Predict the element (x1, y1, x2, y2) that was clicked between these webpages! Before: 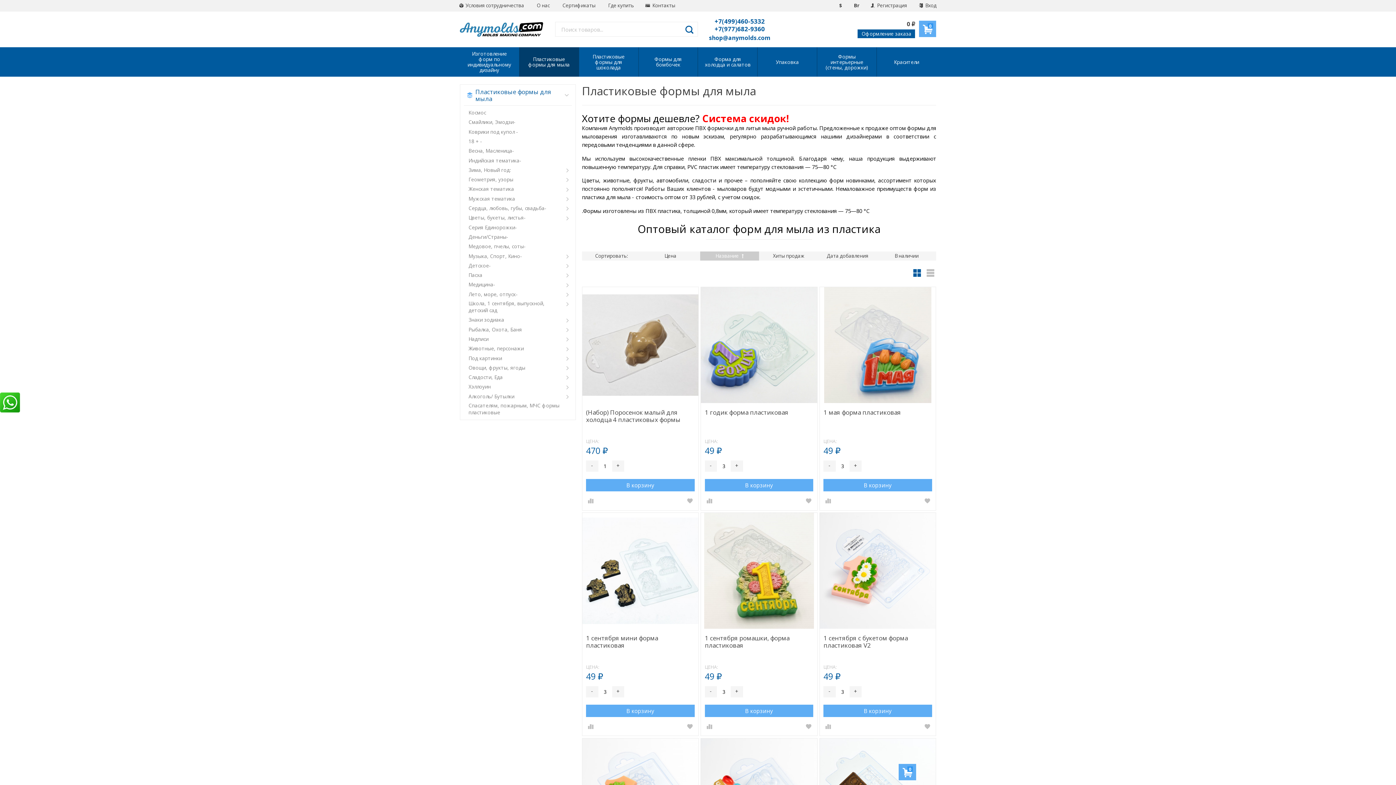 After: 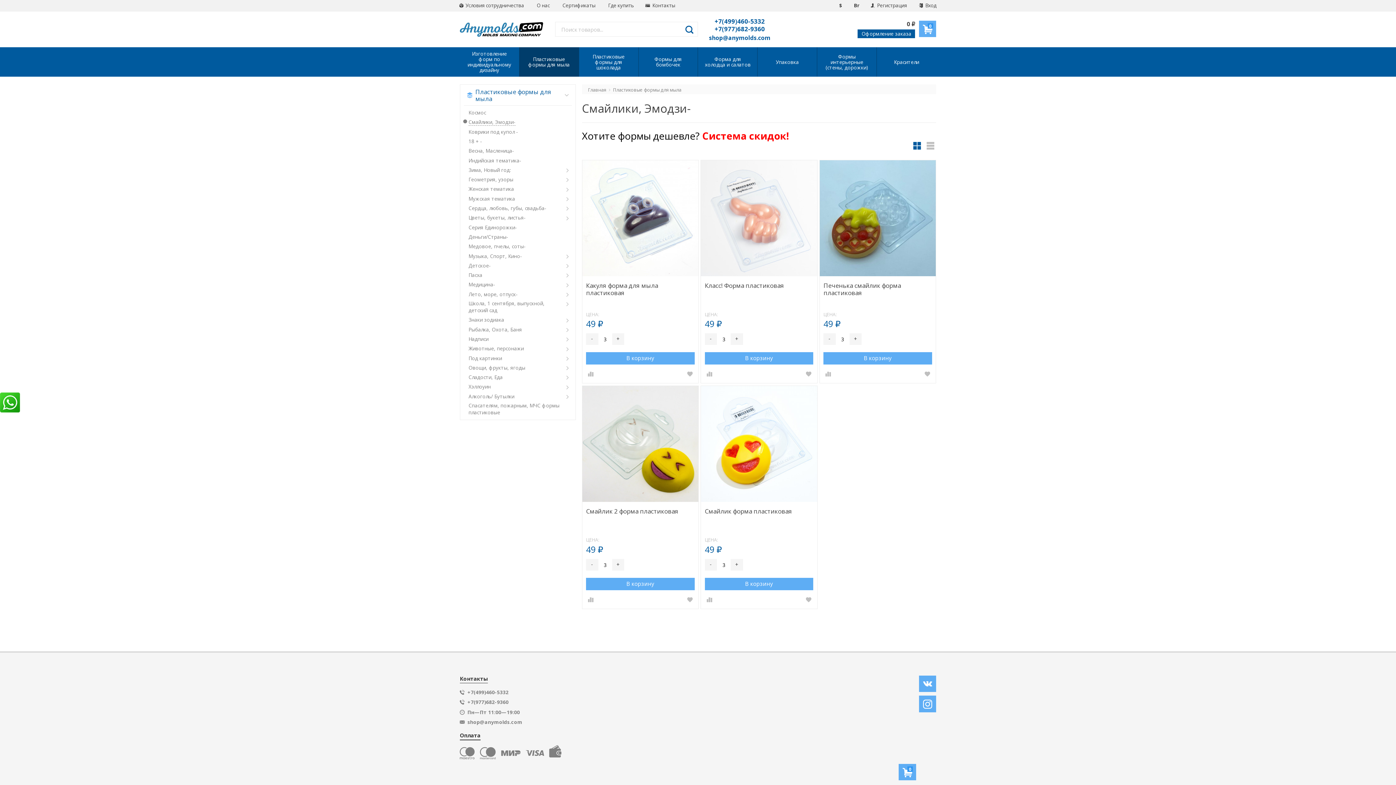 Action: label: Смайлики, Эмодзи- bbox: (467, 118, 523, 125)